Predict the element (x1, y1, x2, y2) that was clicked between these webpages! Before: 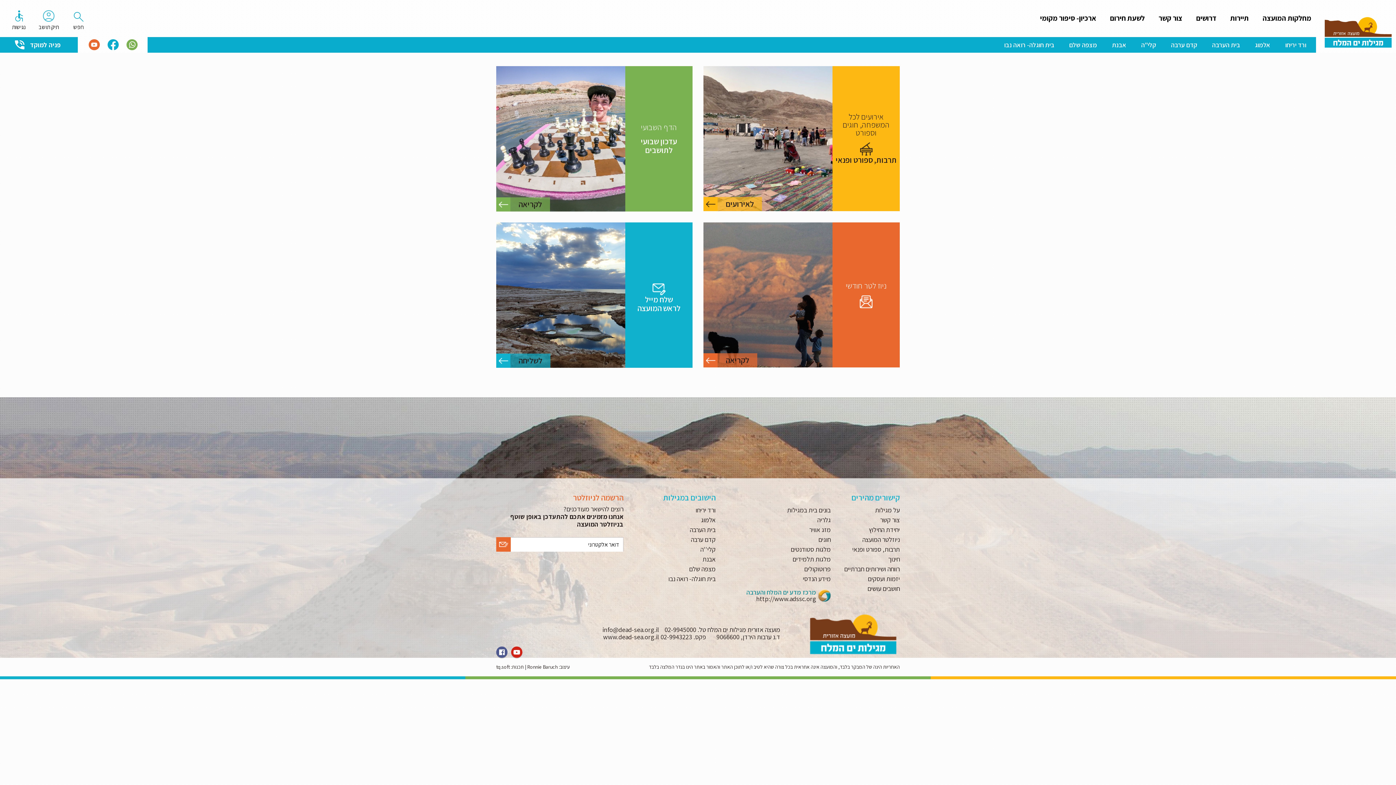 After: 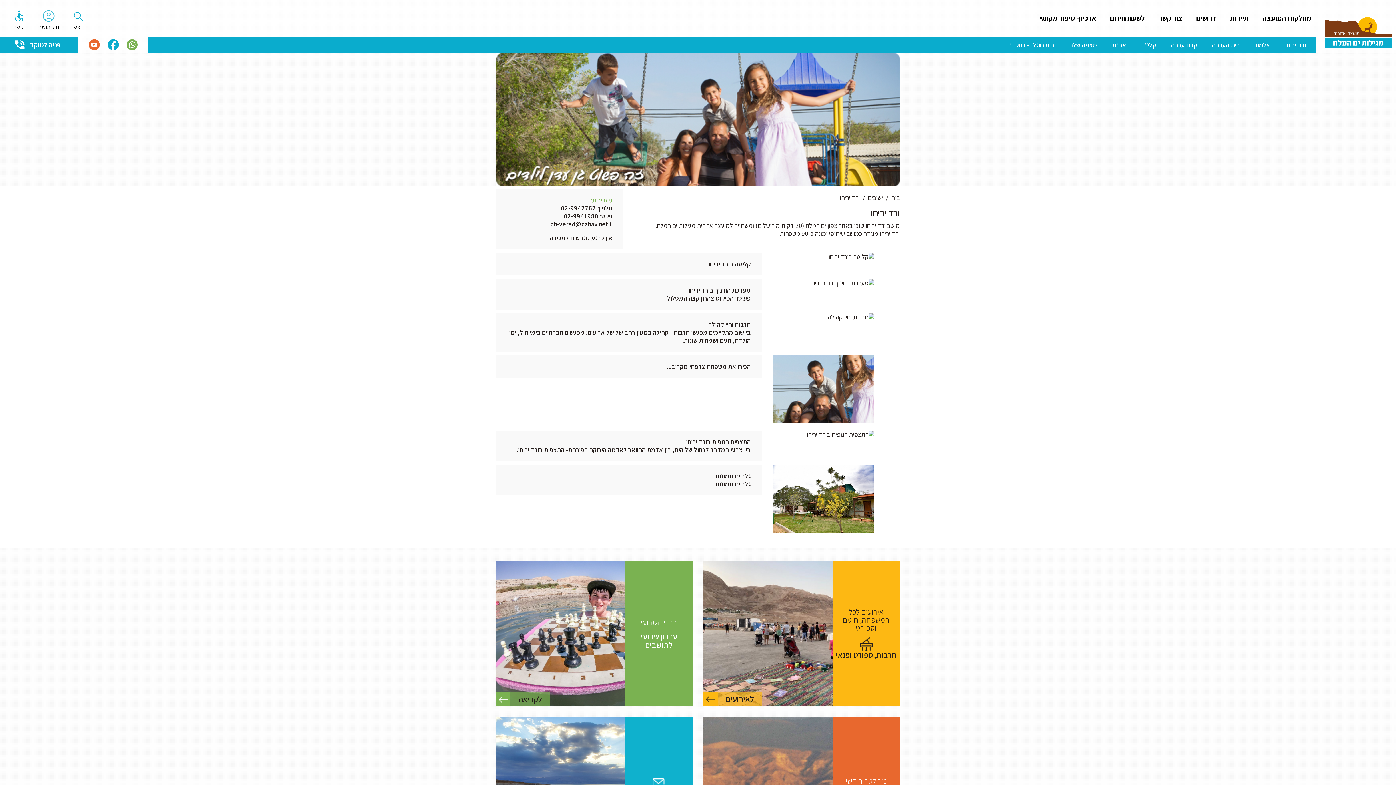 Action: bbox: (1285, 37, 1306, 52) label: ורד יריחו